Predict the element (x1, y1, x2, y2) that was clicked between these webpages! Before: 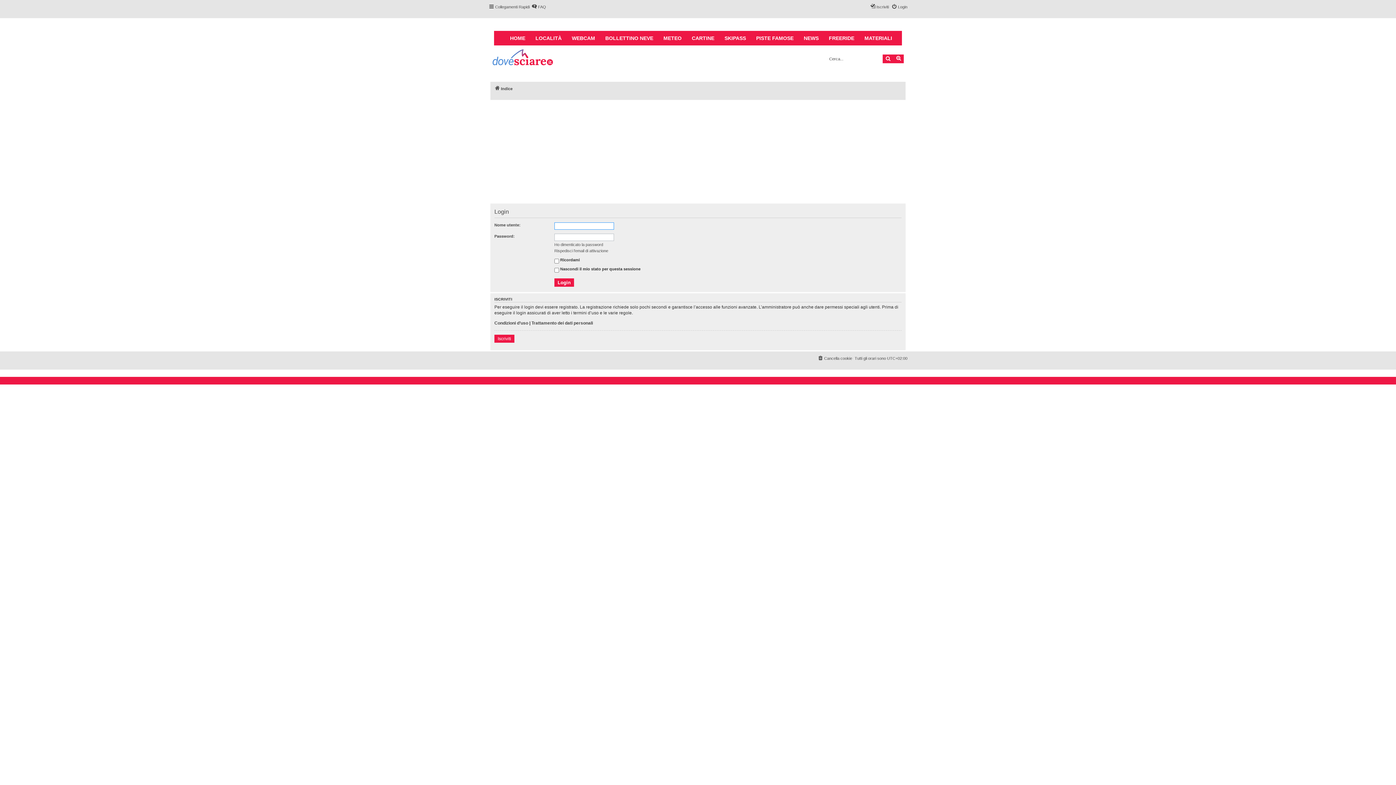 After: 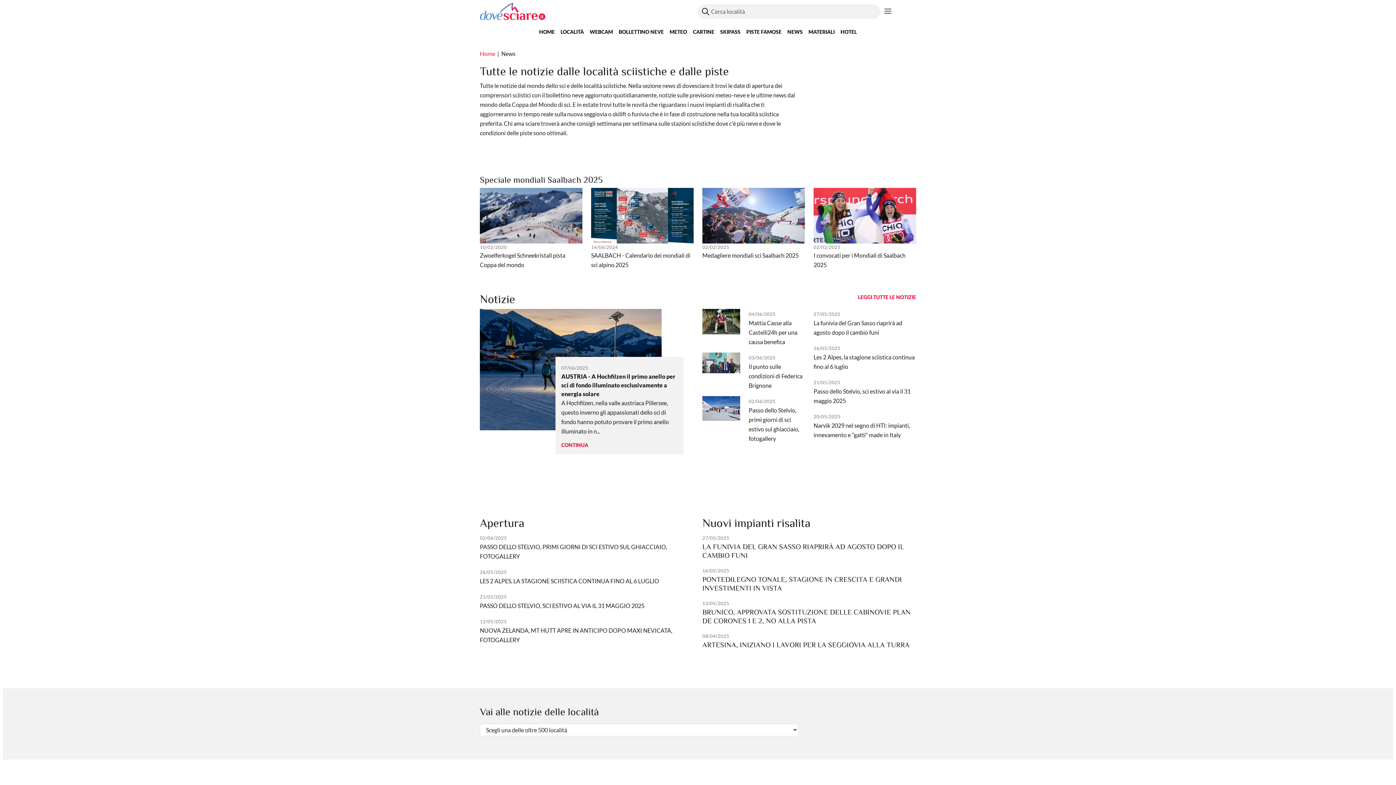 Action: label: NEWS bbox: (798, 30, 824, 45)